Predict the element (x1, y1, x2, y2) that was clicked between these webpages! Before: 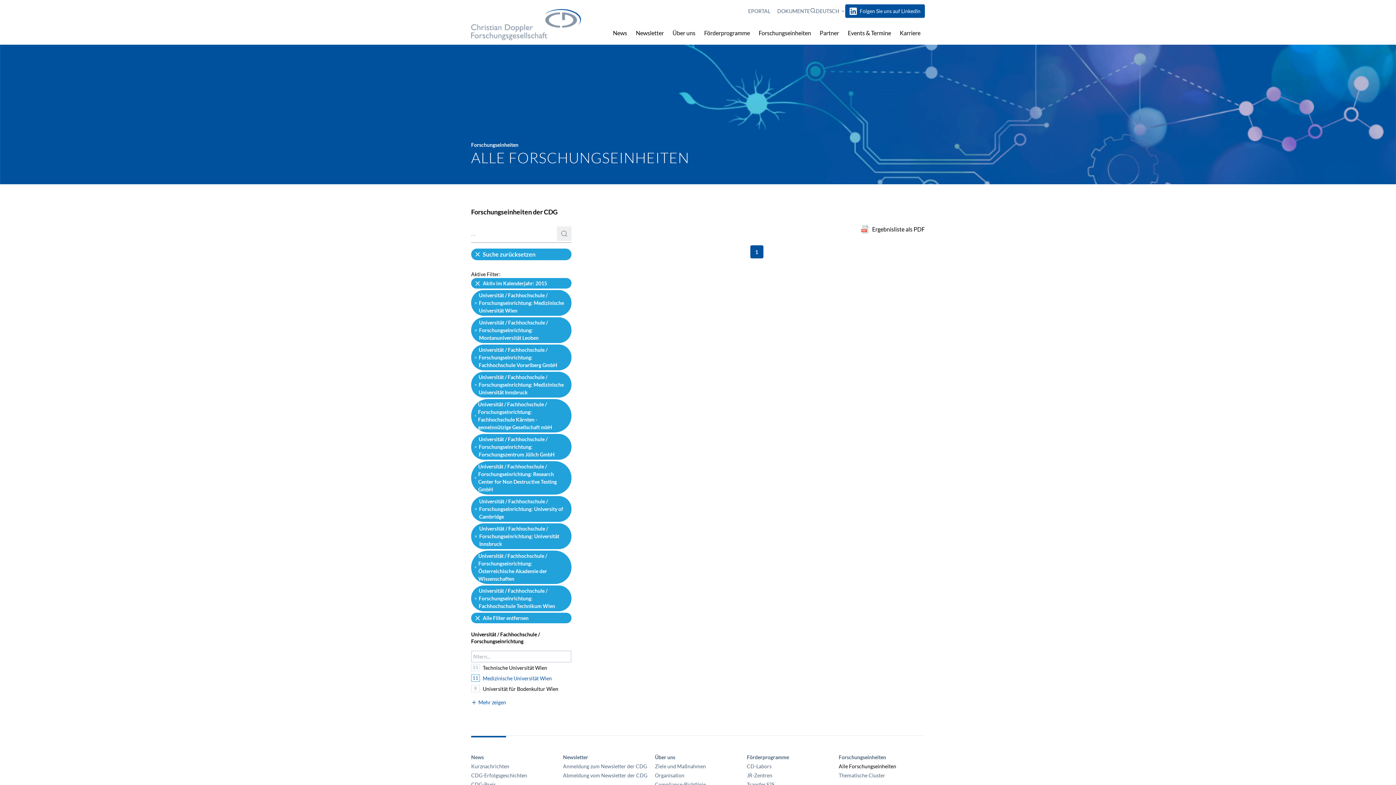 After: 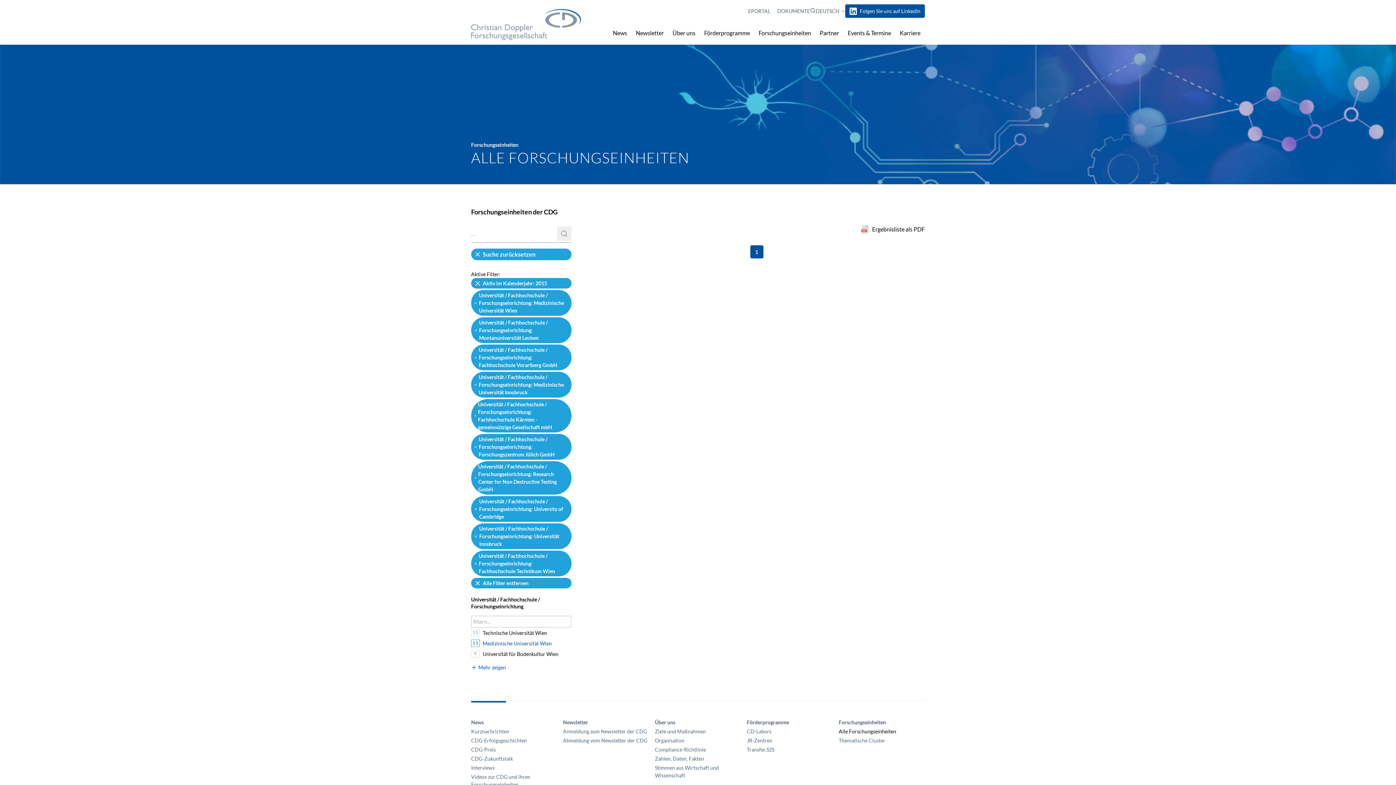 Action: label: Universität / Fachhochschule / Forschungseinrichtung: Österreichische Akademie der Wissenschaften bbox: (471, 550, 571, 584)